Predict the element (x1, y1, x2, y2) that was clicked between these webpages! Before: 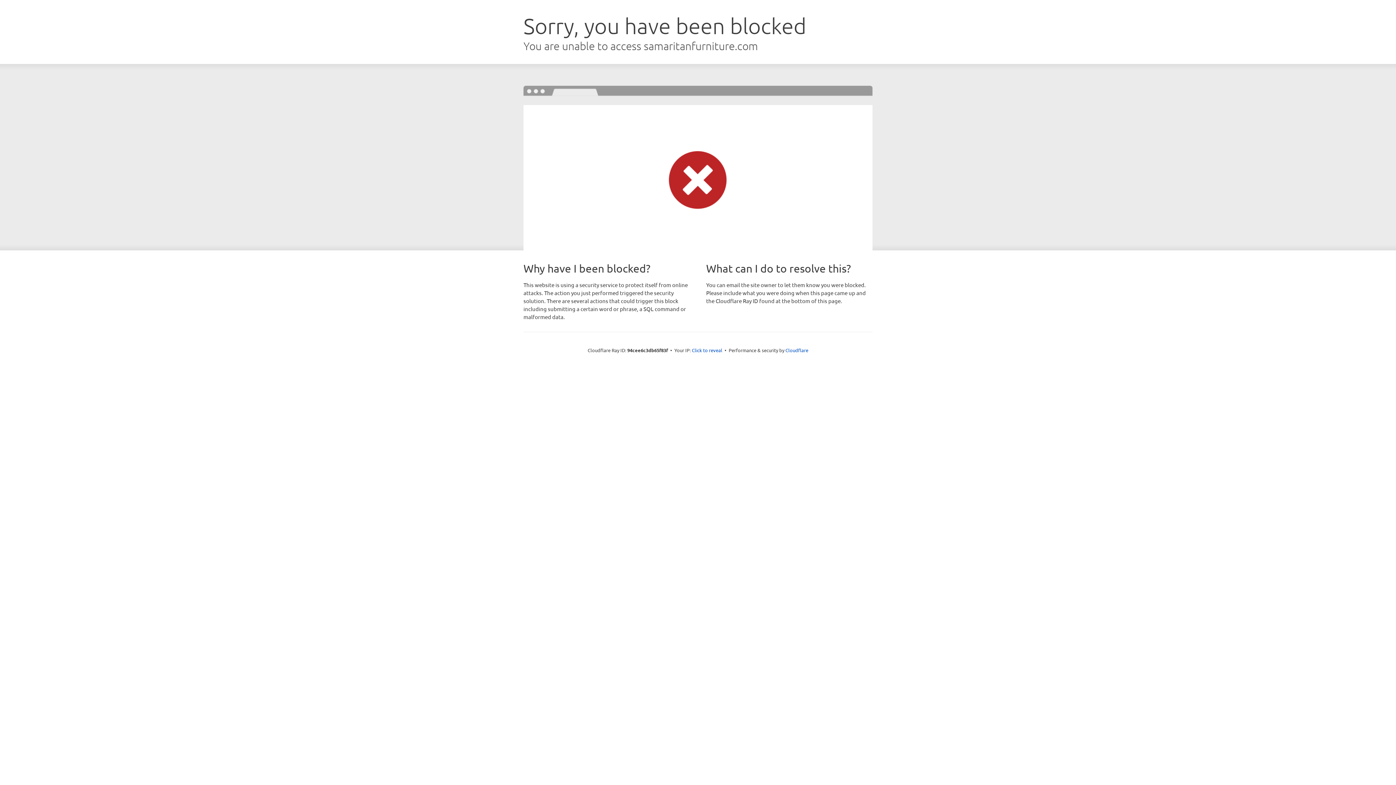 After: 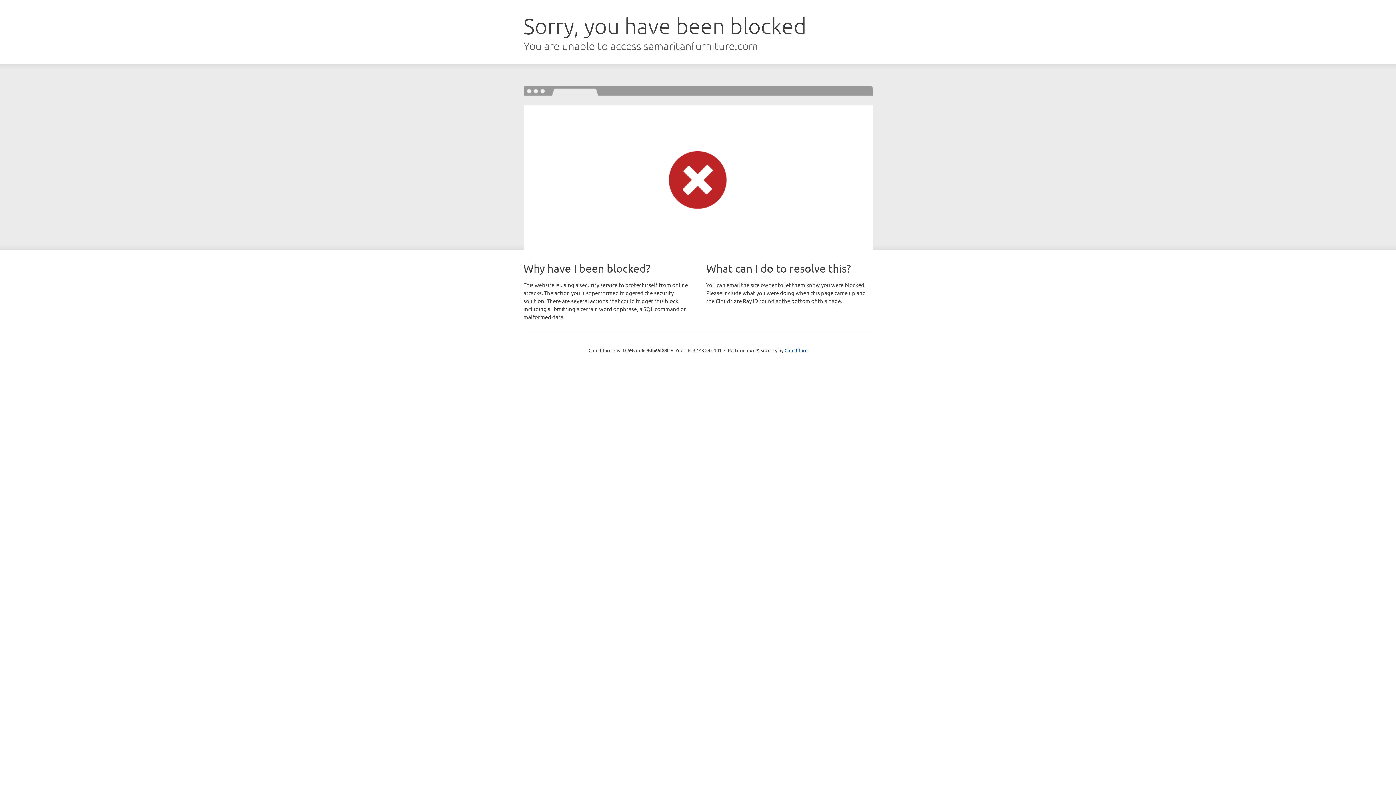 Action: label: Click to reveal bbox: (692, 346, 722, 353)